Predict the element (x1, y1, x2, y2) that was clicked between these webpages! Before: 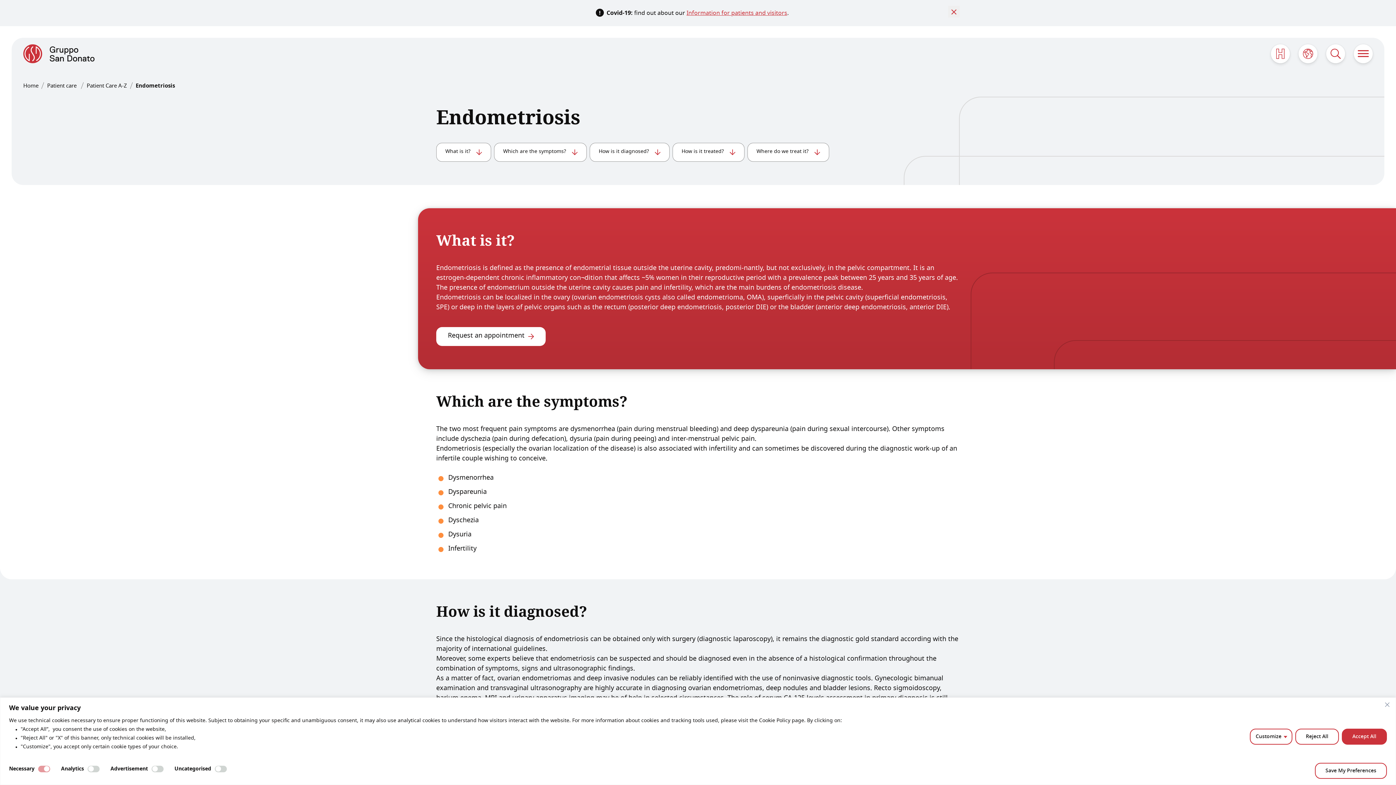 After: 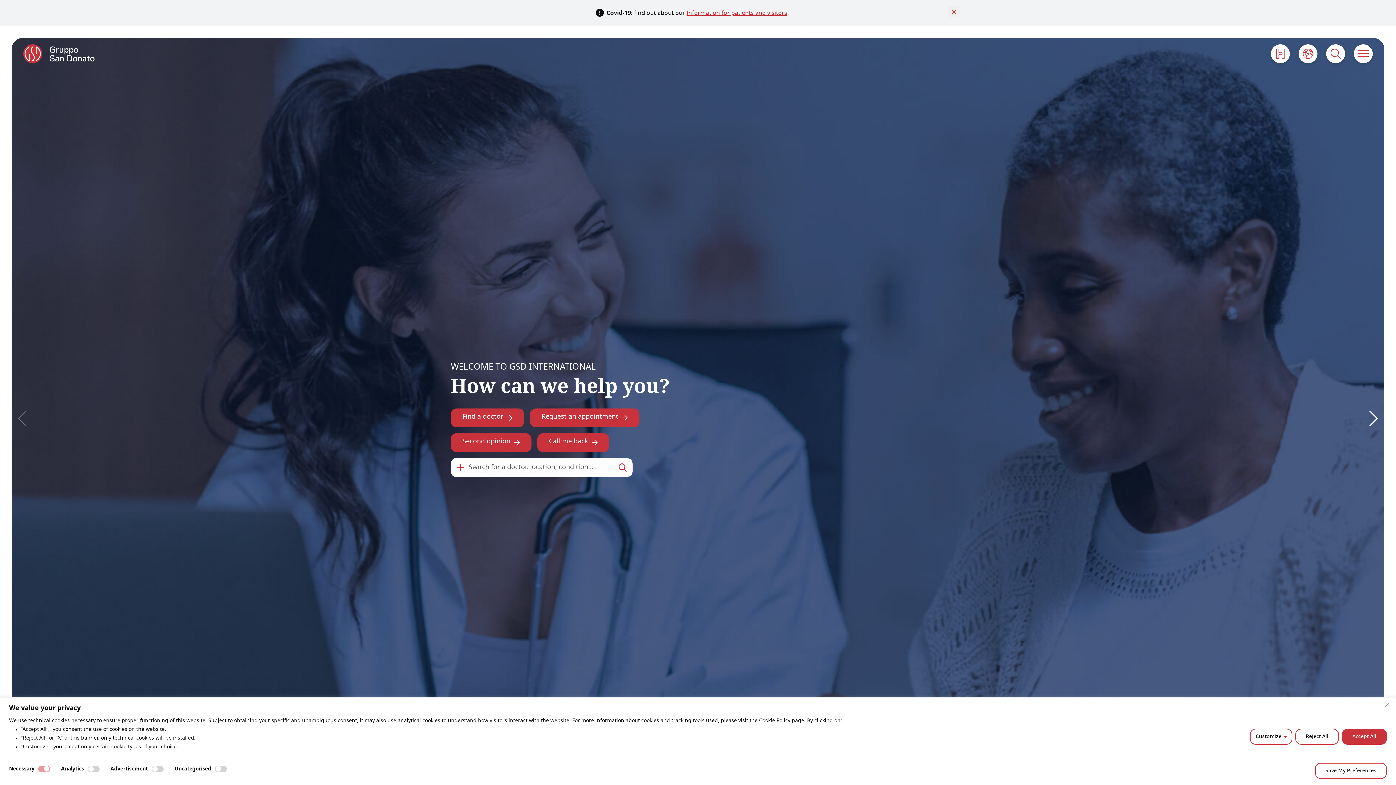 Action: bbox: (23, 82, 43, 90) label: Home